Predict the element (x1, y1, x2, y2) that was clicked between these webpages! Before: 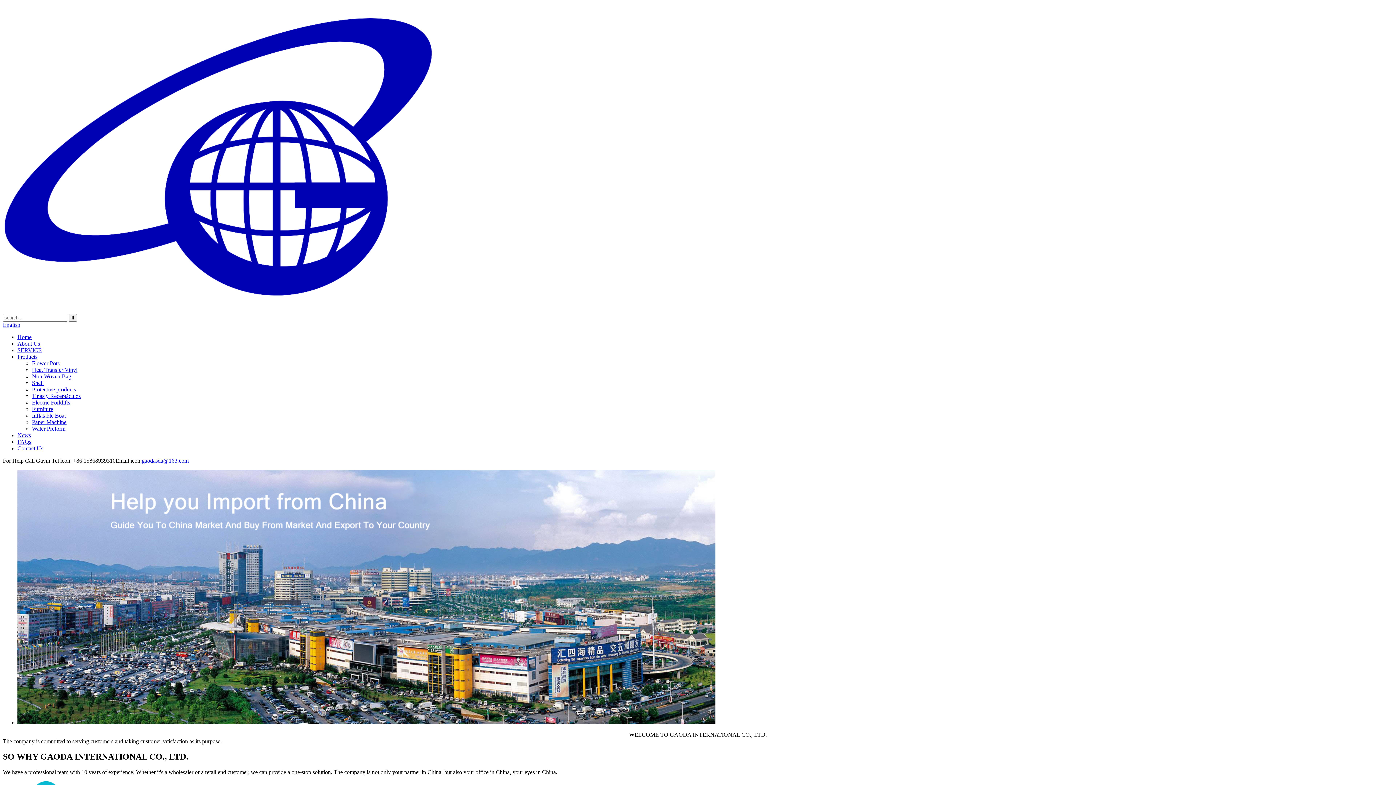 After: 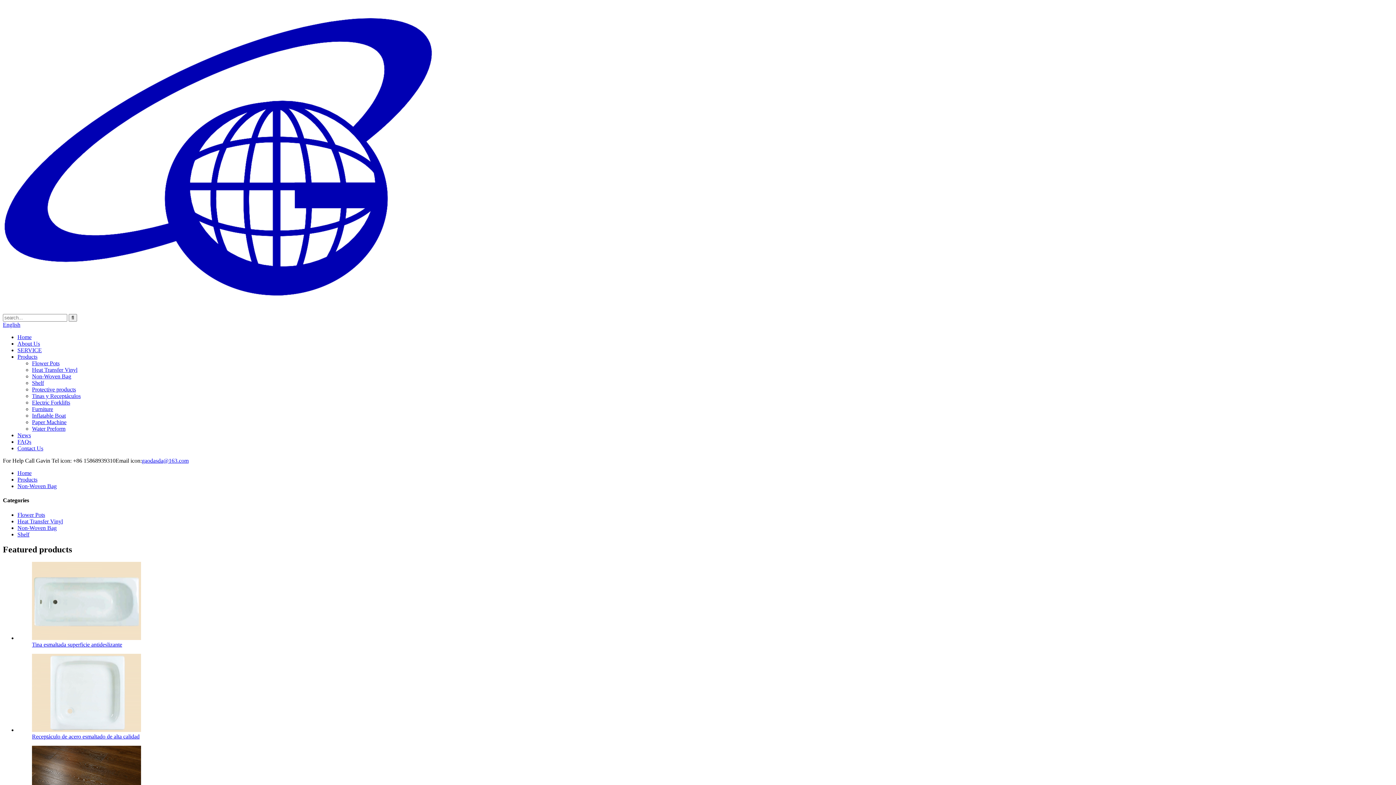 Action: bbox: (32, 373, 71, 379) label: Non-Woven Bag